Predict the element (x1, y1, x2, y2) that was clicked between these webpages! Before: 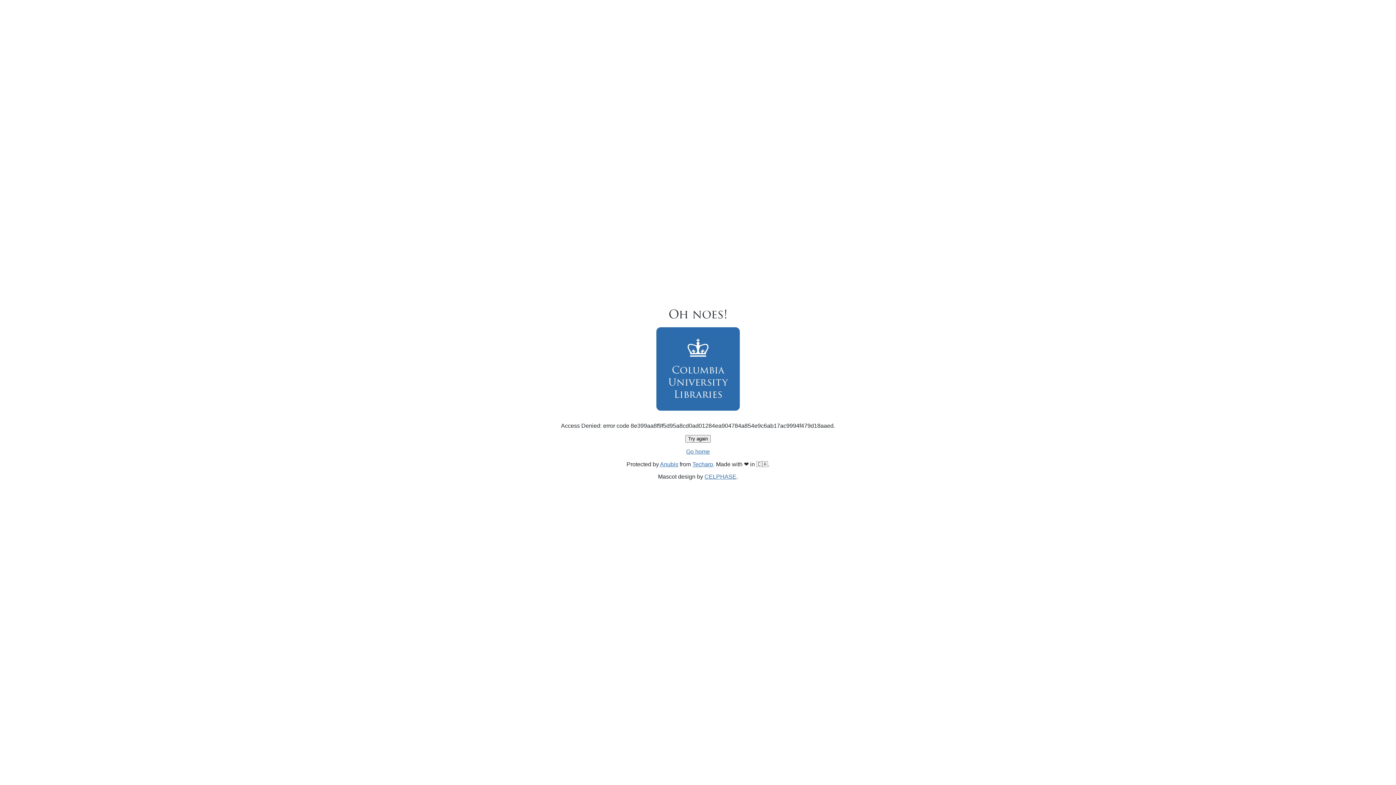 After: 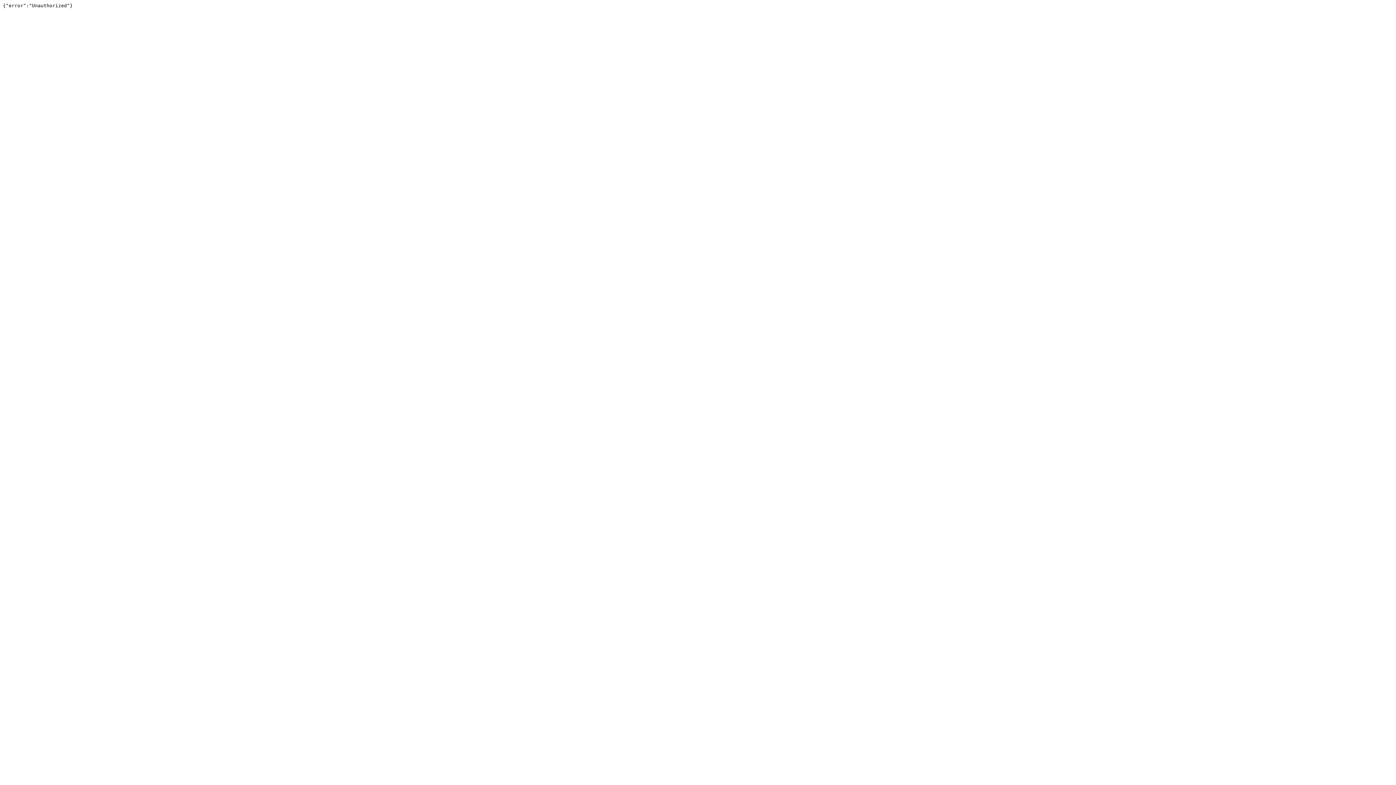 Action: label: Techaro bbox: (692, 461, 713, 467)